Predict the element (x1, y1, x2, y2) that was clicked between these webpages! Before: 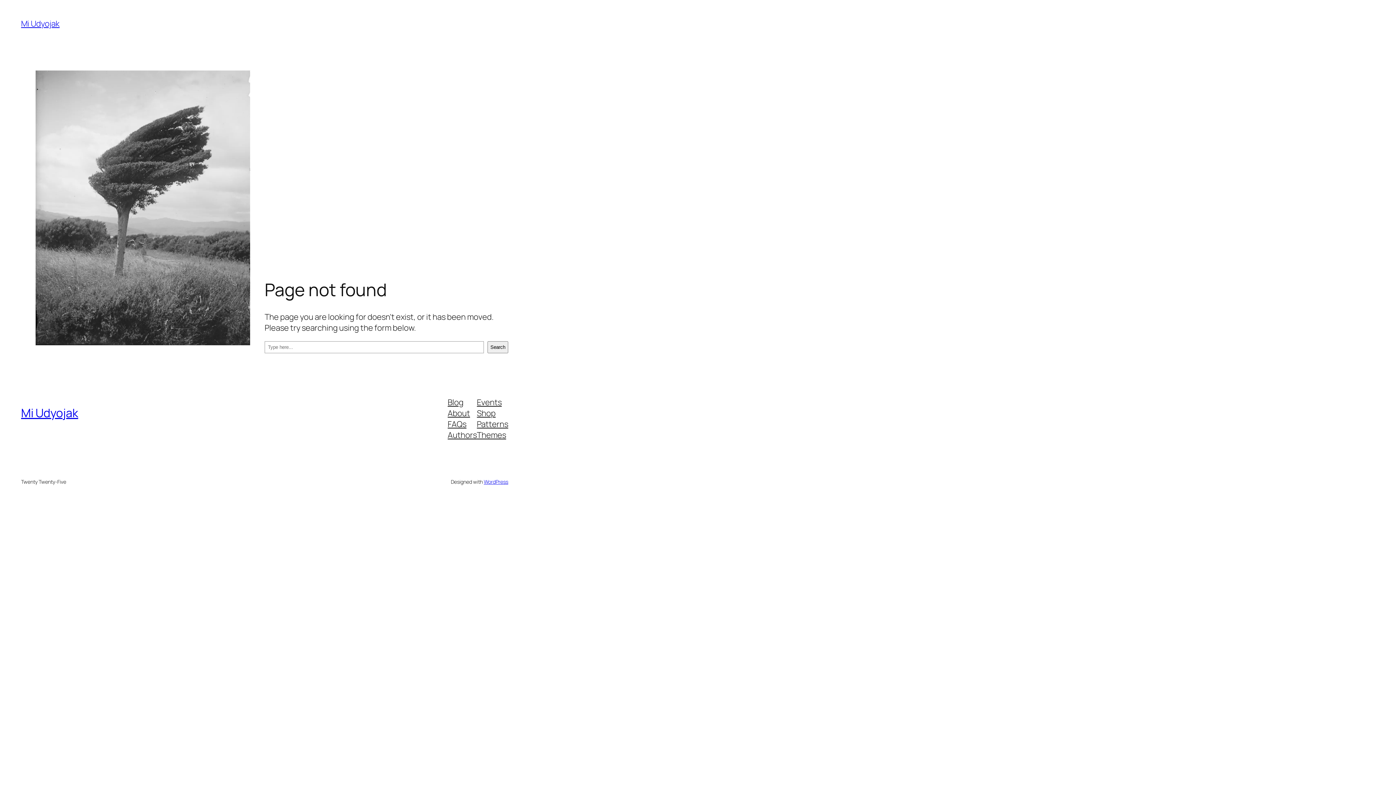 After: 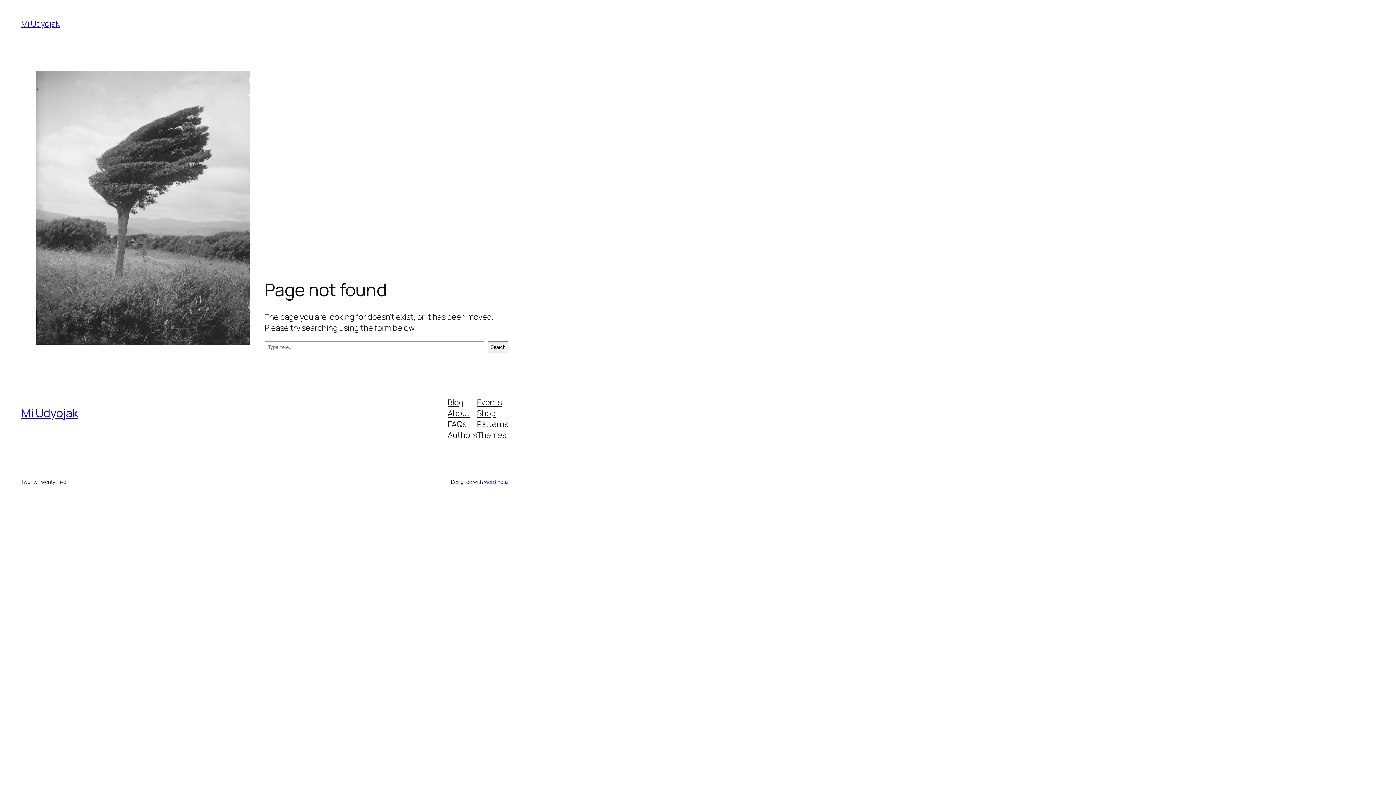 Action: label: About bbox: (447, 407, 470, 418)